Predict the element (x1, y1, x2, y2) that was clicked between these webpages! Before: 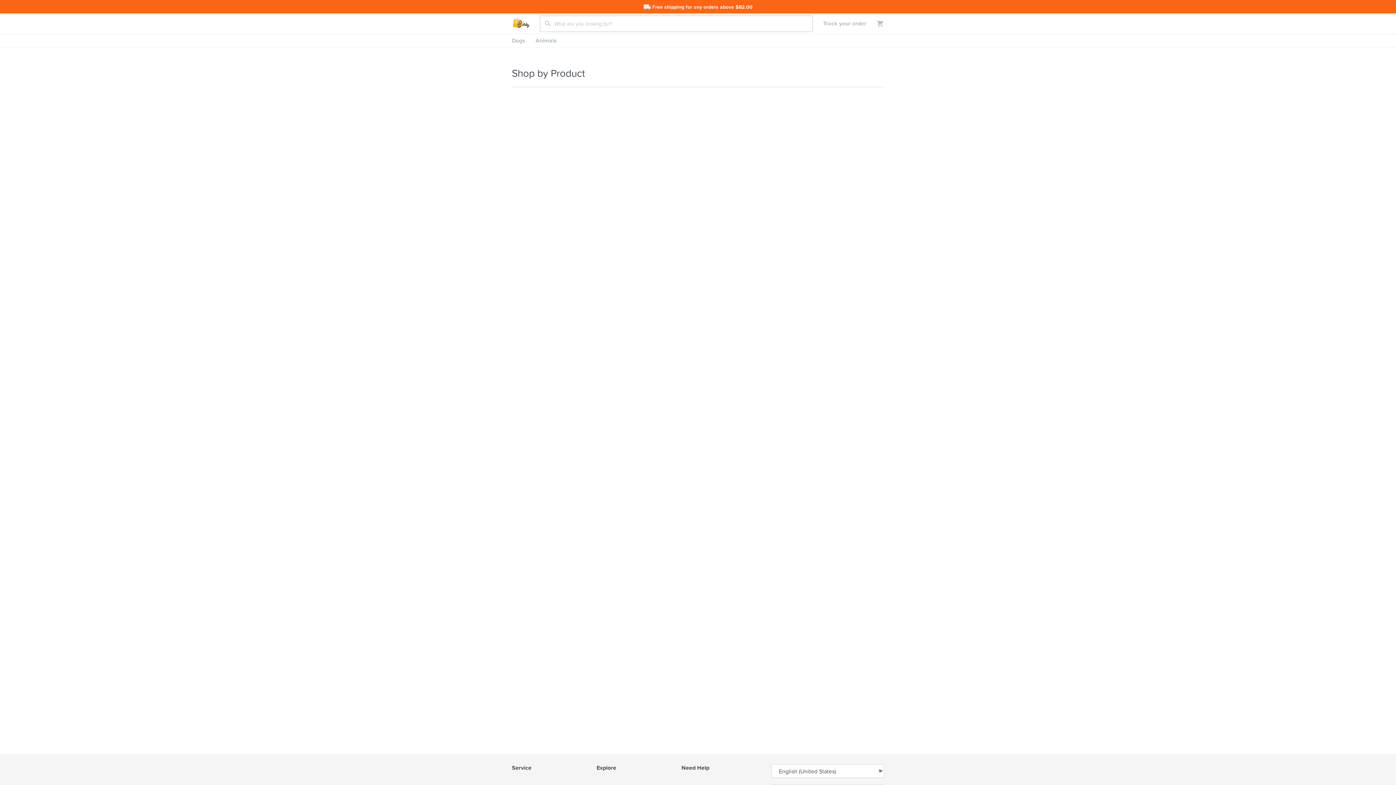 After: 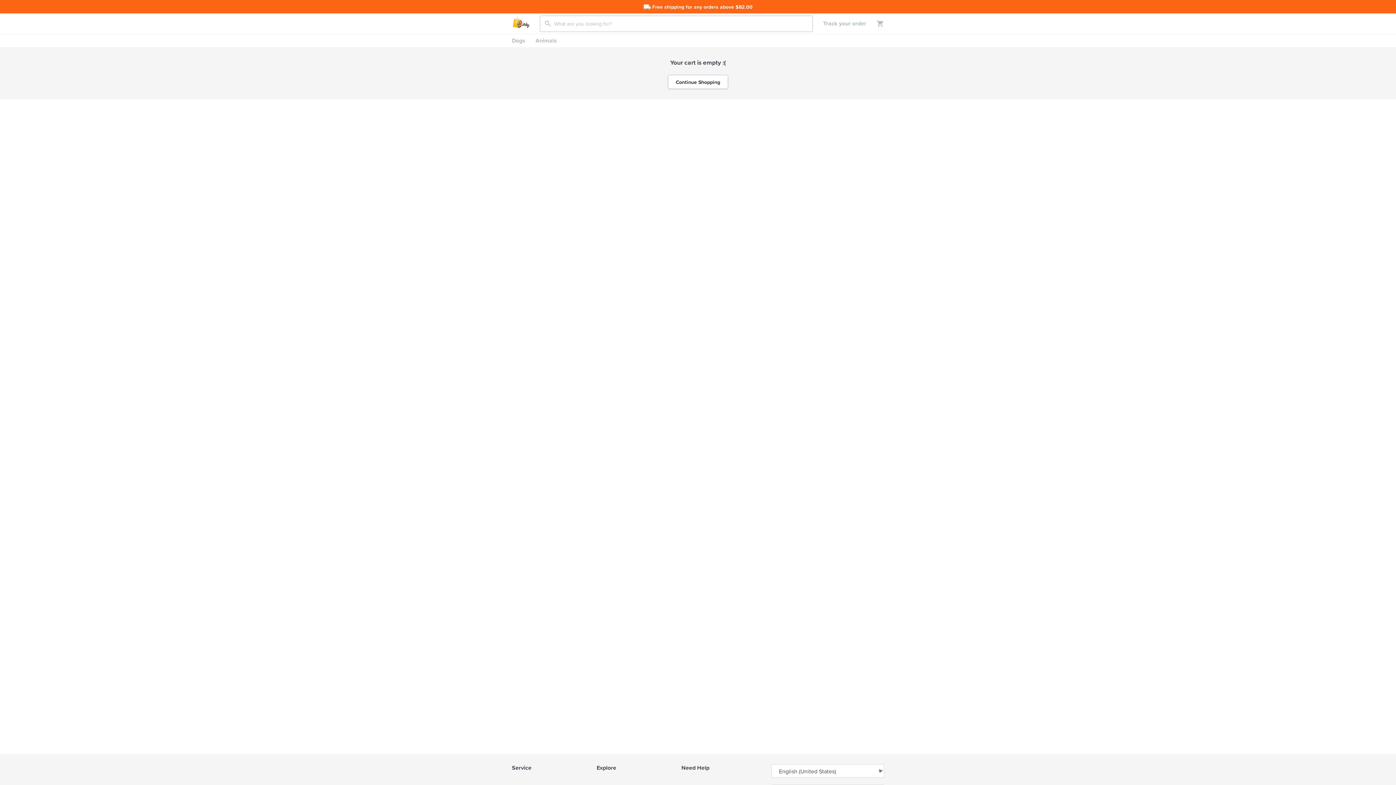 Action: bbox: (866, 19, 884, 27)